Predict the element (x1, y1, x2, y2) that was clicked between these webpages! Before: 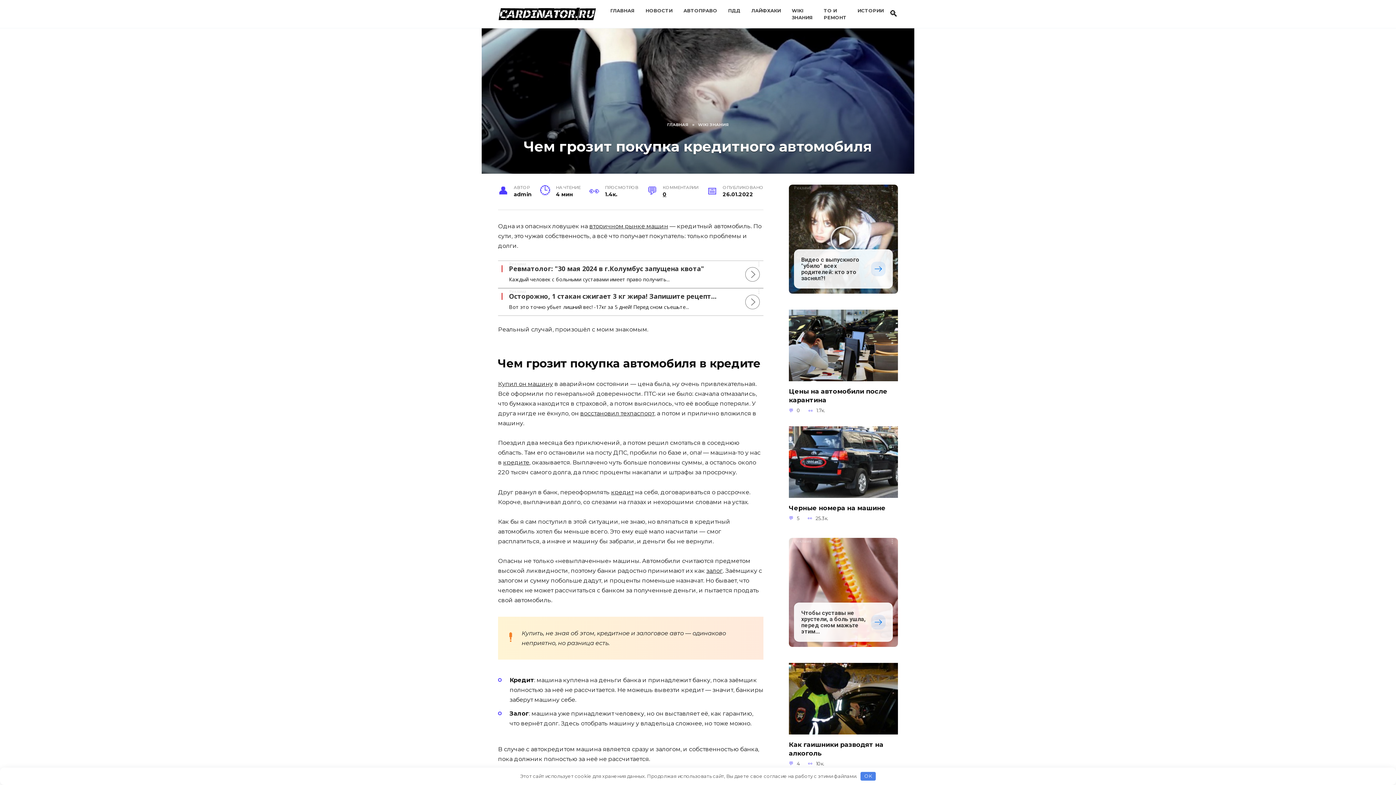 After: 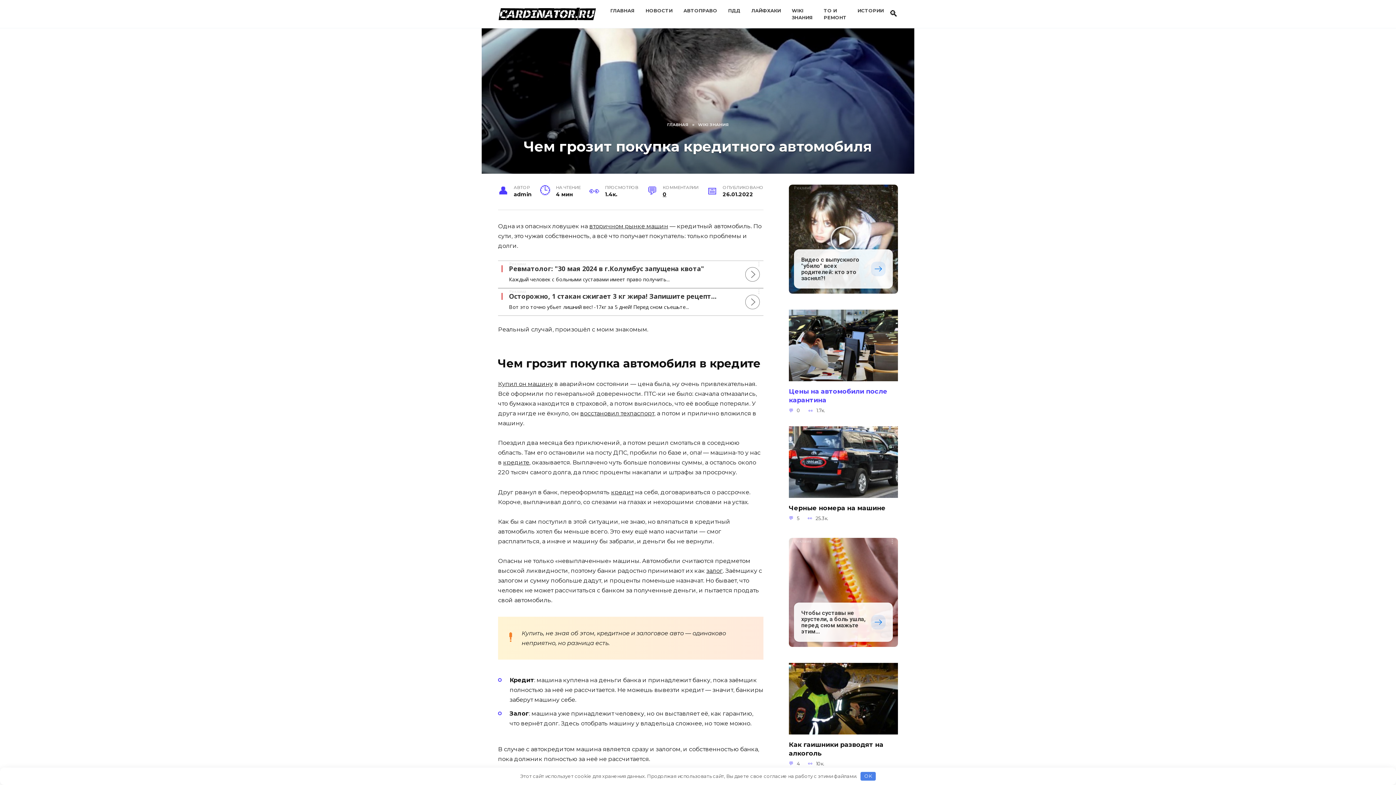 Action: bbox: (789, 387, 887, 404) label: Цены на автомобили после карантина